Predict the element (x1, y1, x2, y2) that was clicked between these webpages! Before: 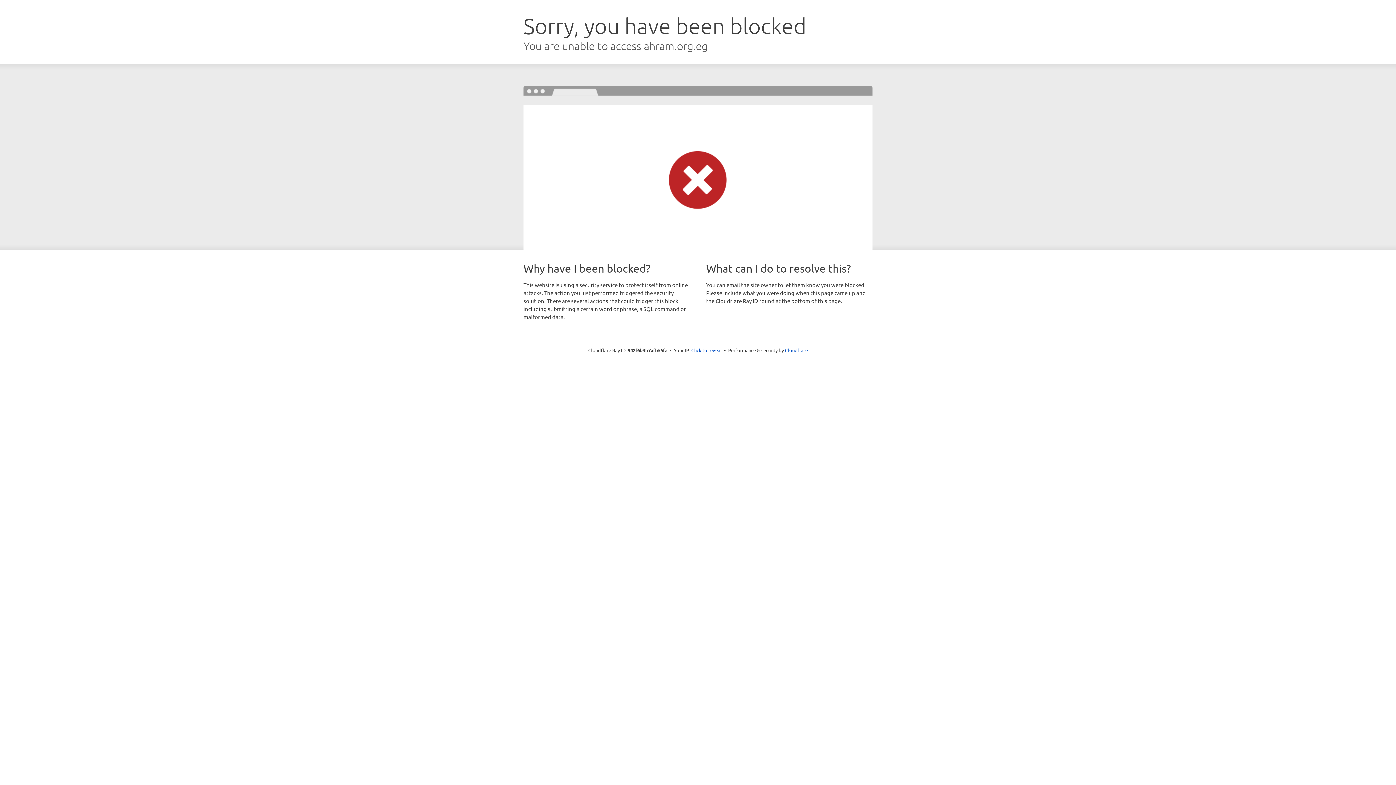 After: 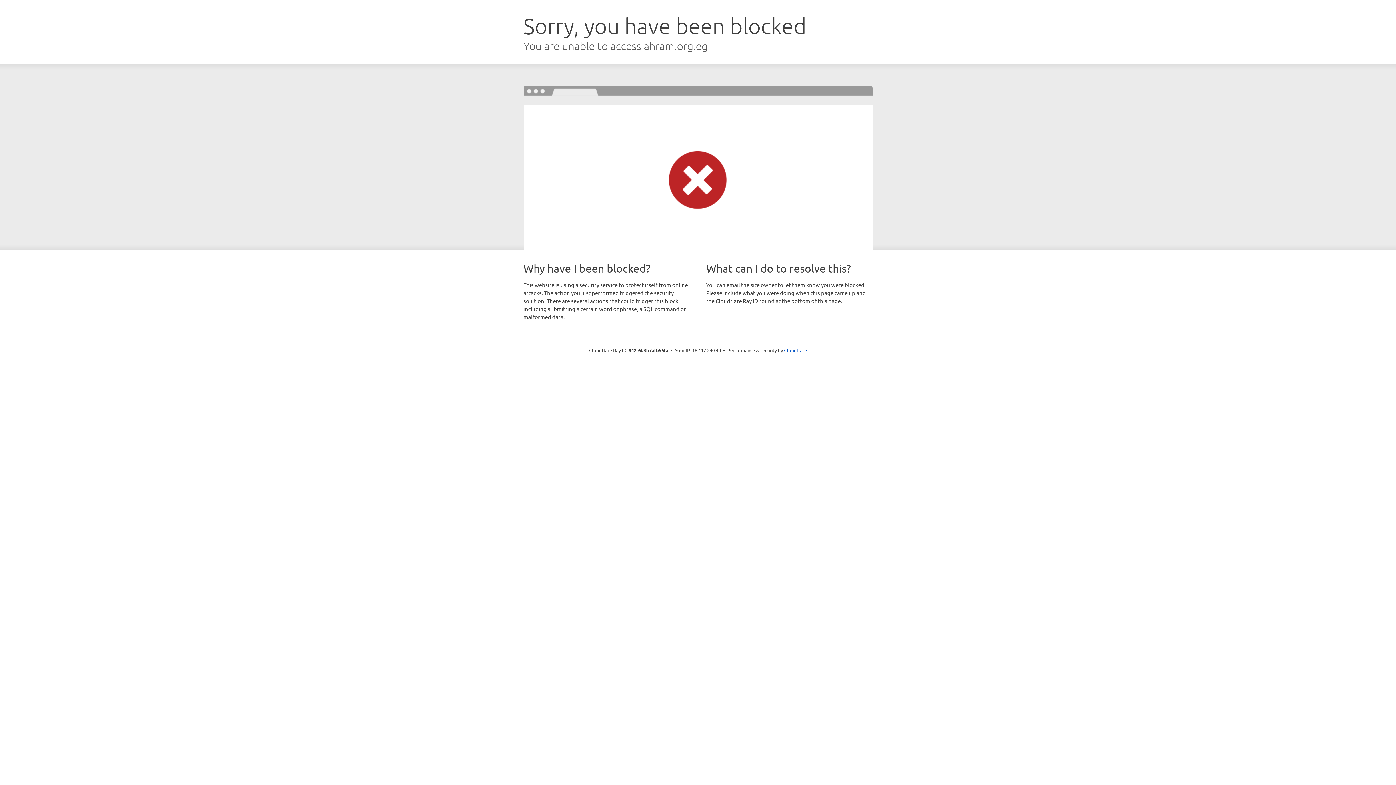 Action: bbox: (691, 346, 722, 353) label: Click to reveal